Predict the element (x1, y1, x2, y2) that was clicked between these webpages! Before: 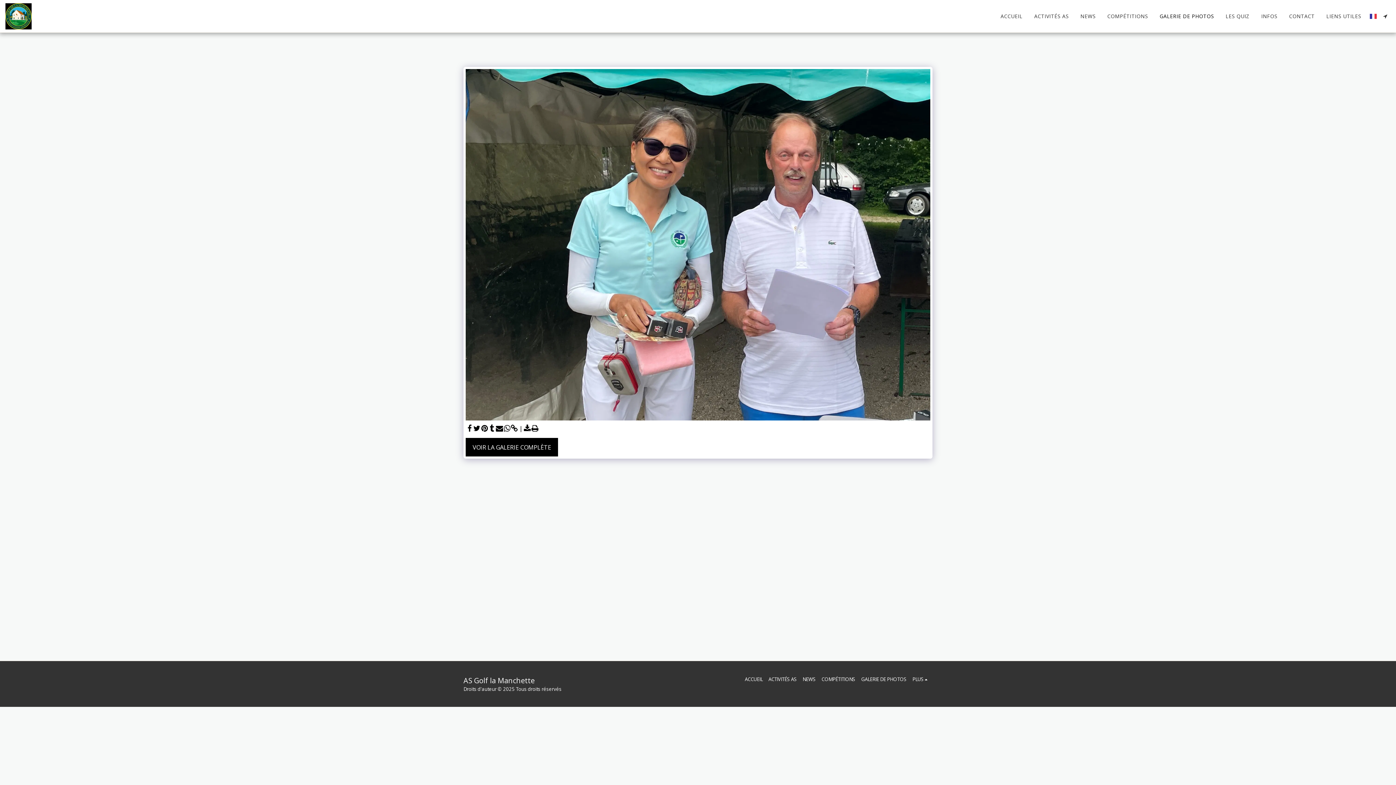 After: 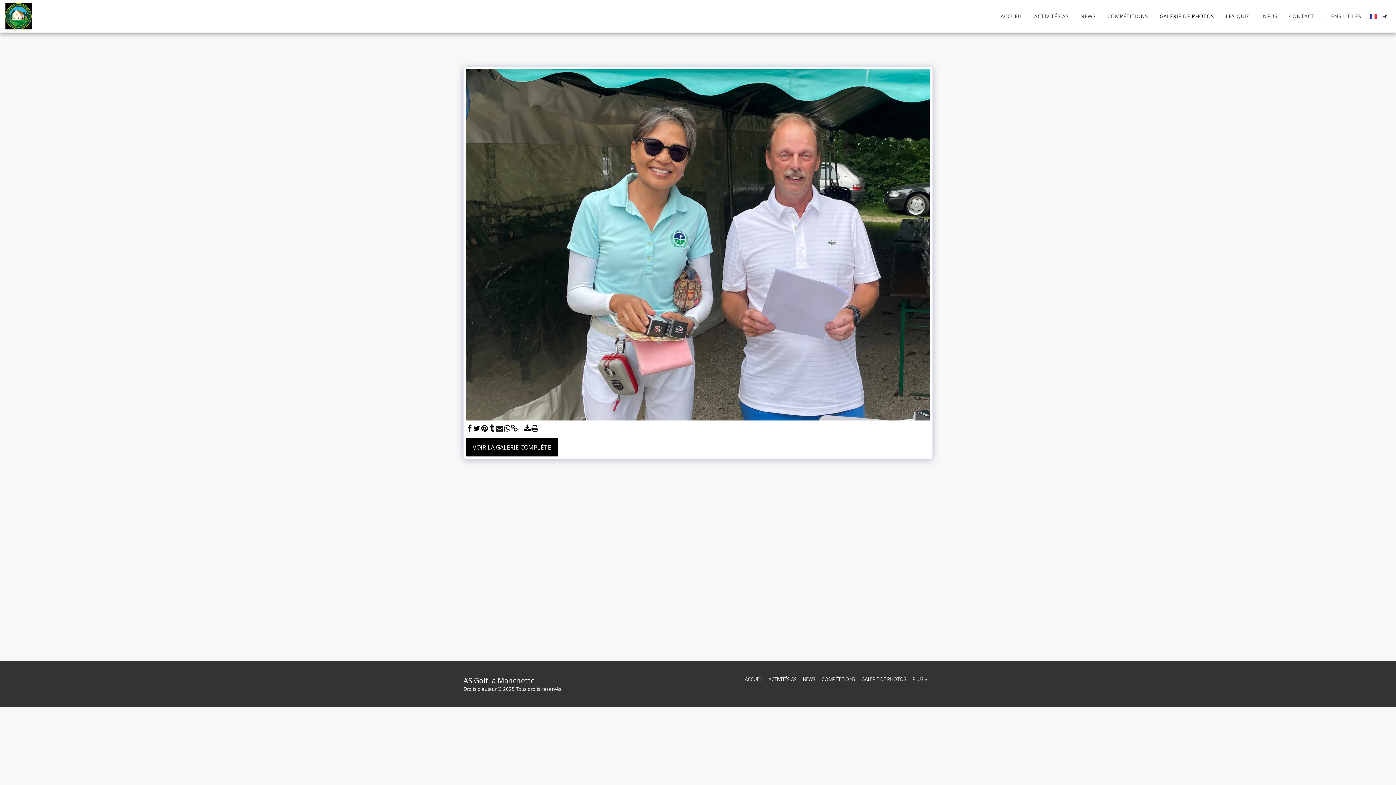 Action: label:   bbox: (495, 424, 503, 432)